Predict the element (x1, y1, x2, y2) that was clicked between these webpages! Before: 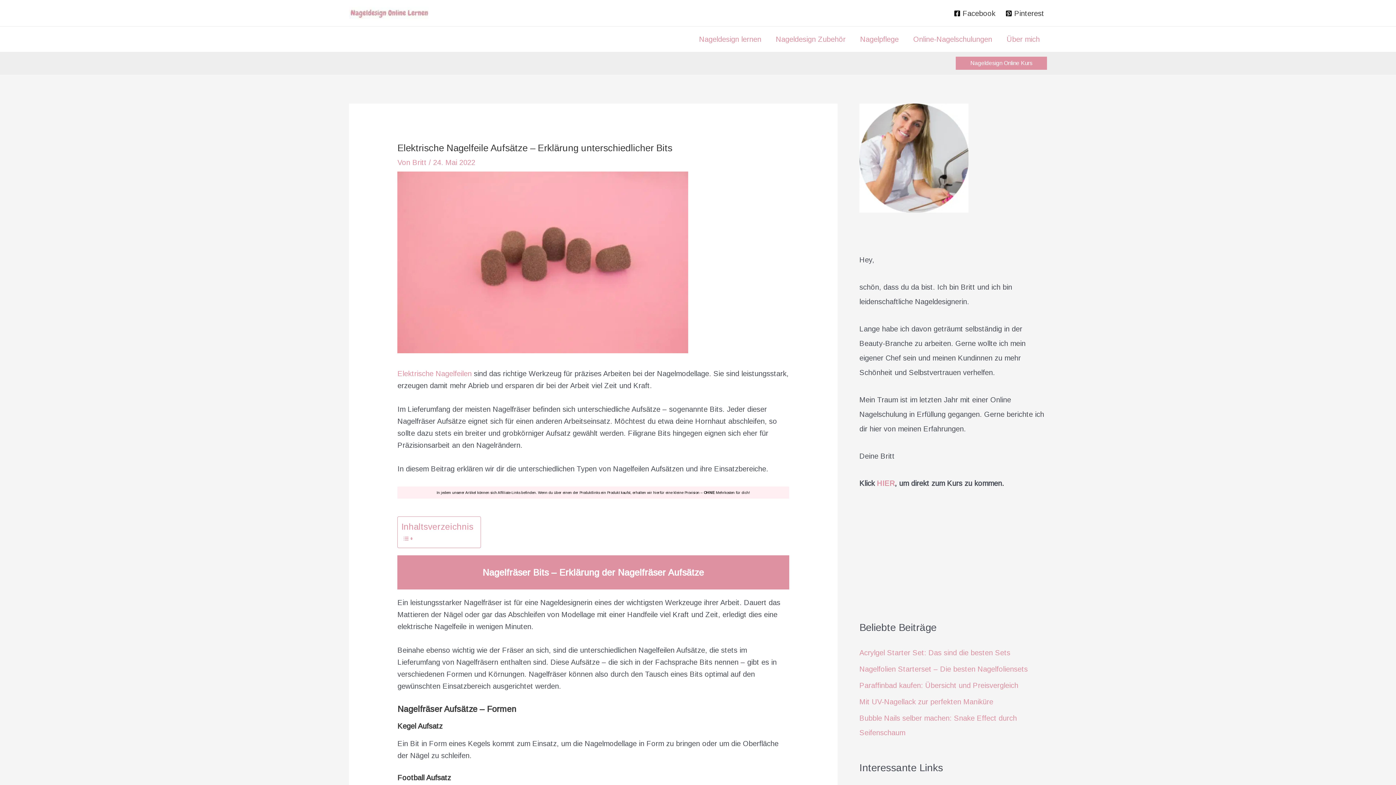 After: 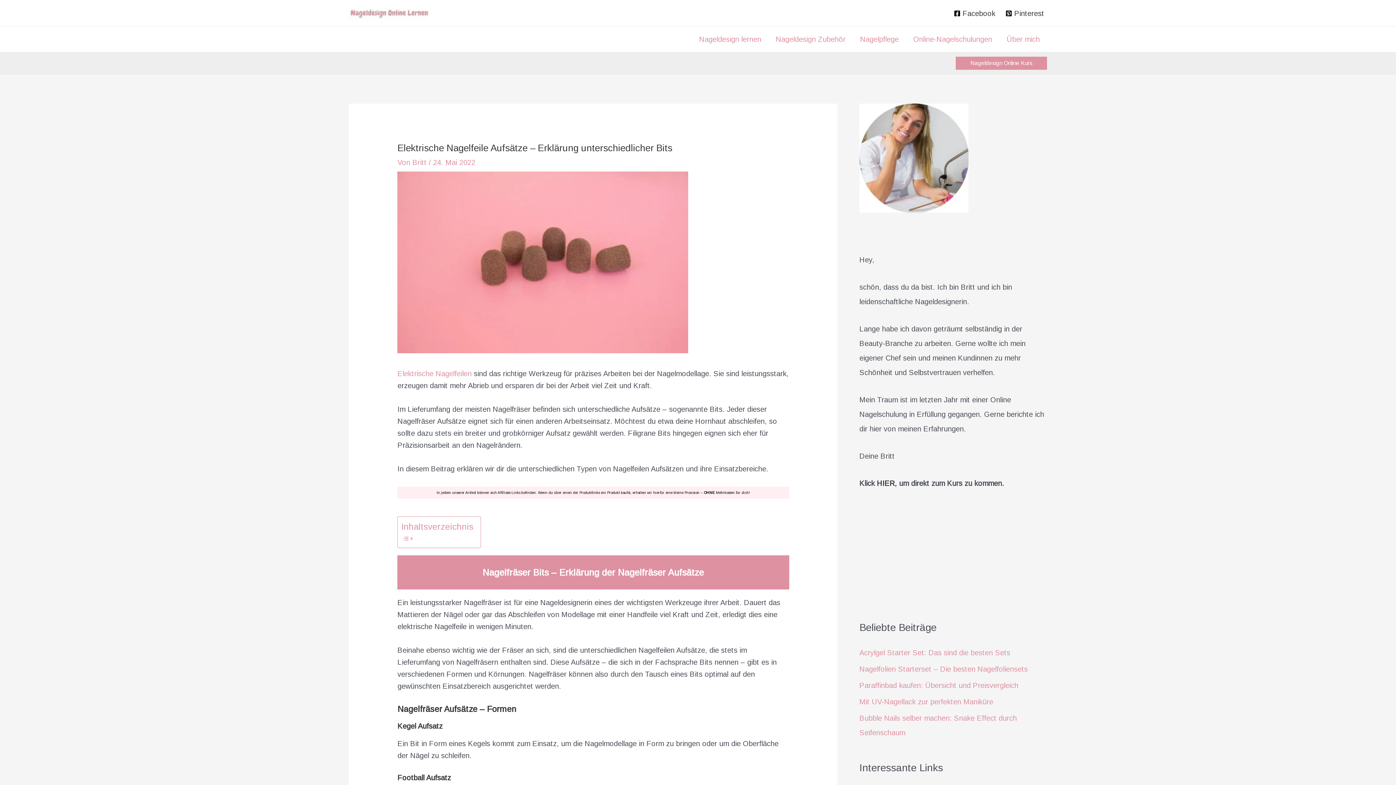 Action: label: HIER bbox: (877, 479, 894, 487)